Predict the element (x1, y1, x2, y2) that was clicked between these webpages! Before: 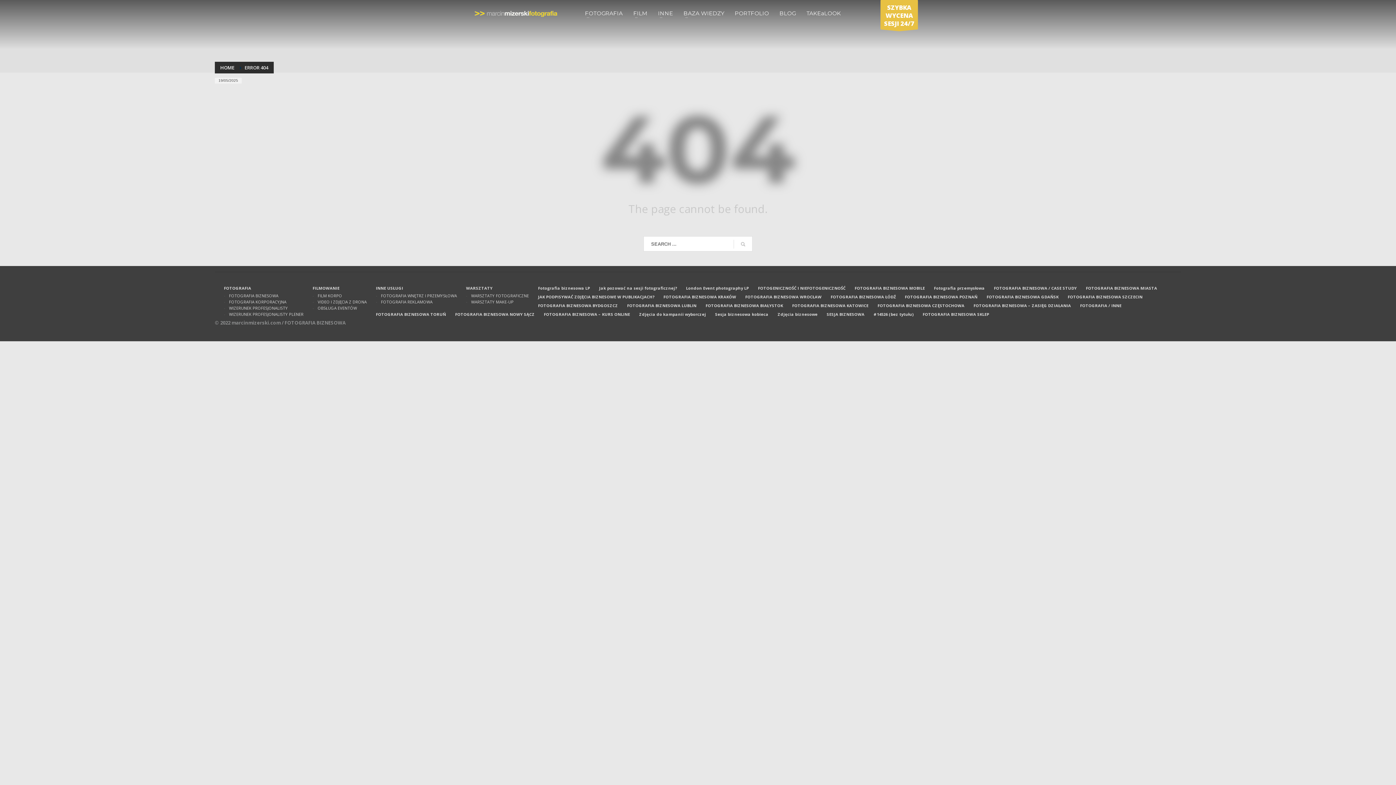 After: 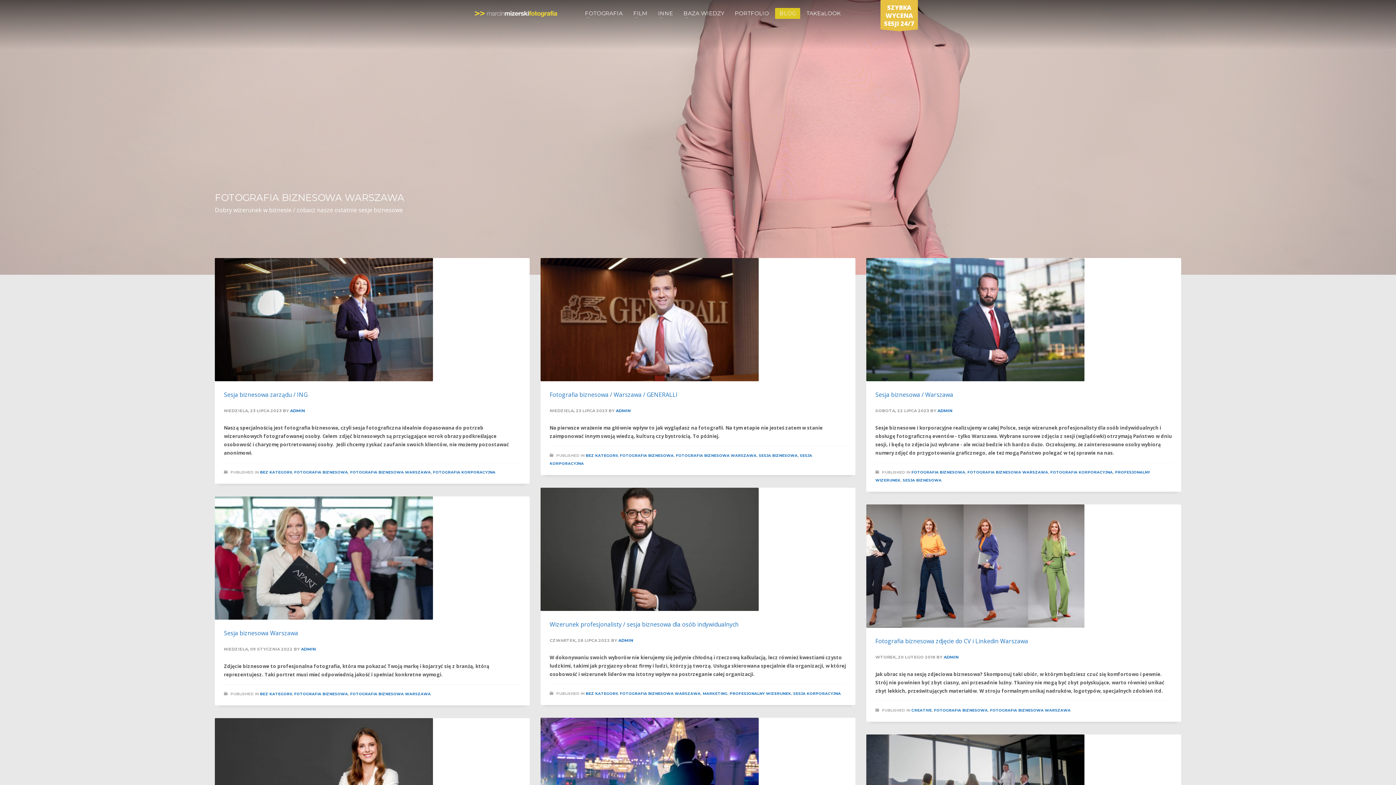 Action: label: BLOG bbox: (775, 8, 800, 18)